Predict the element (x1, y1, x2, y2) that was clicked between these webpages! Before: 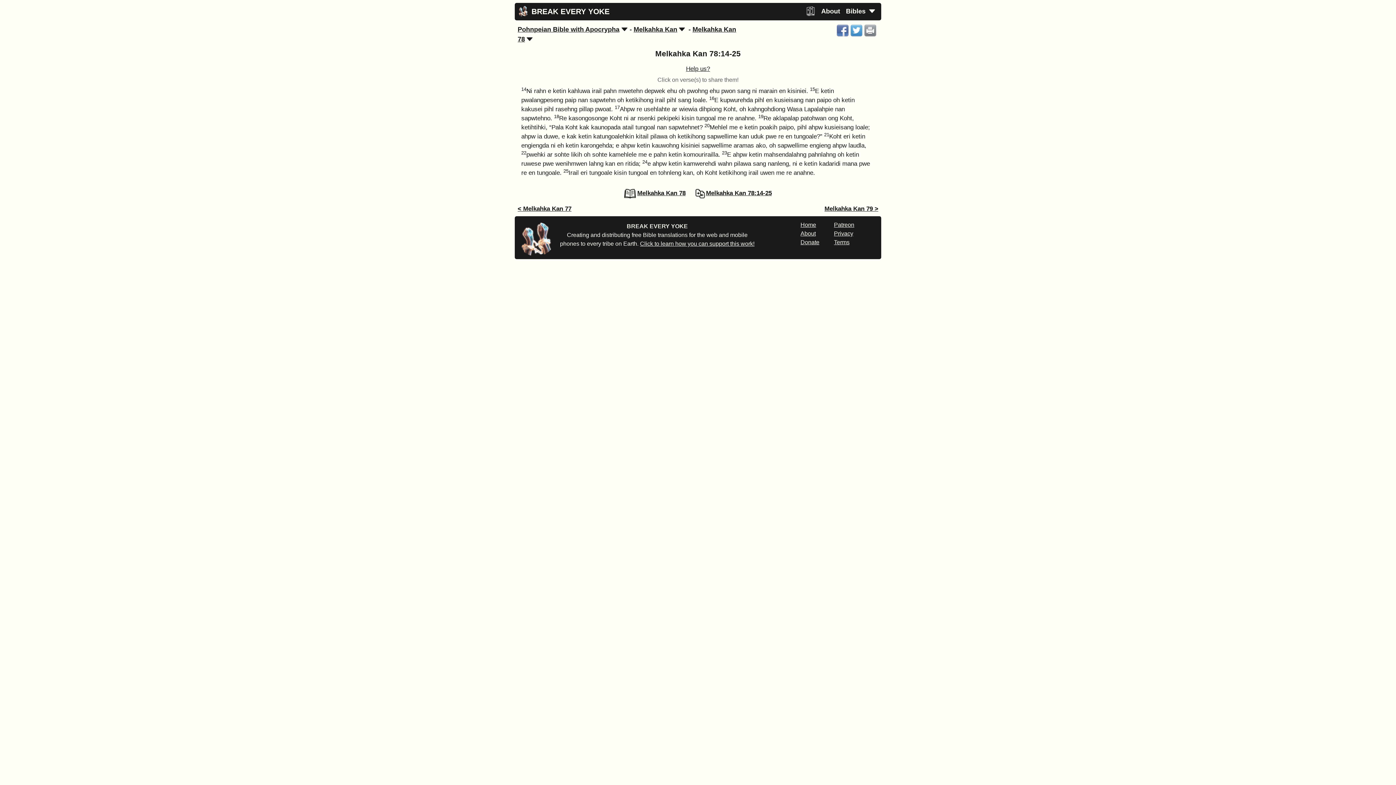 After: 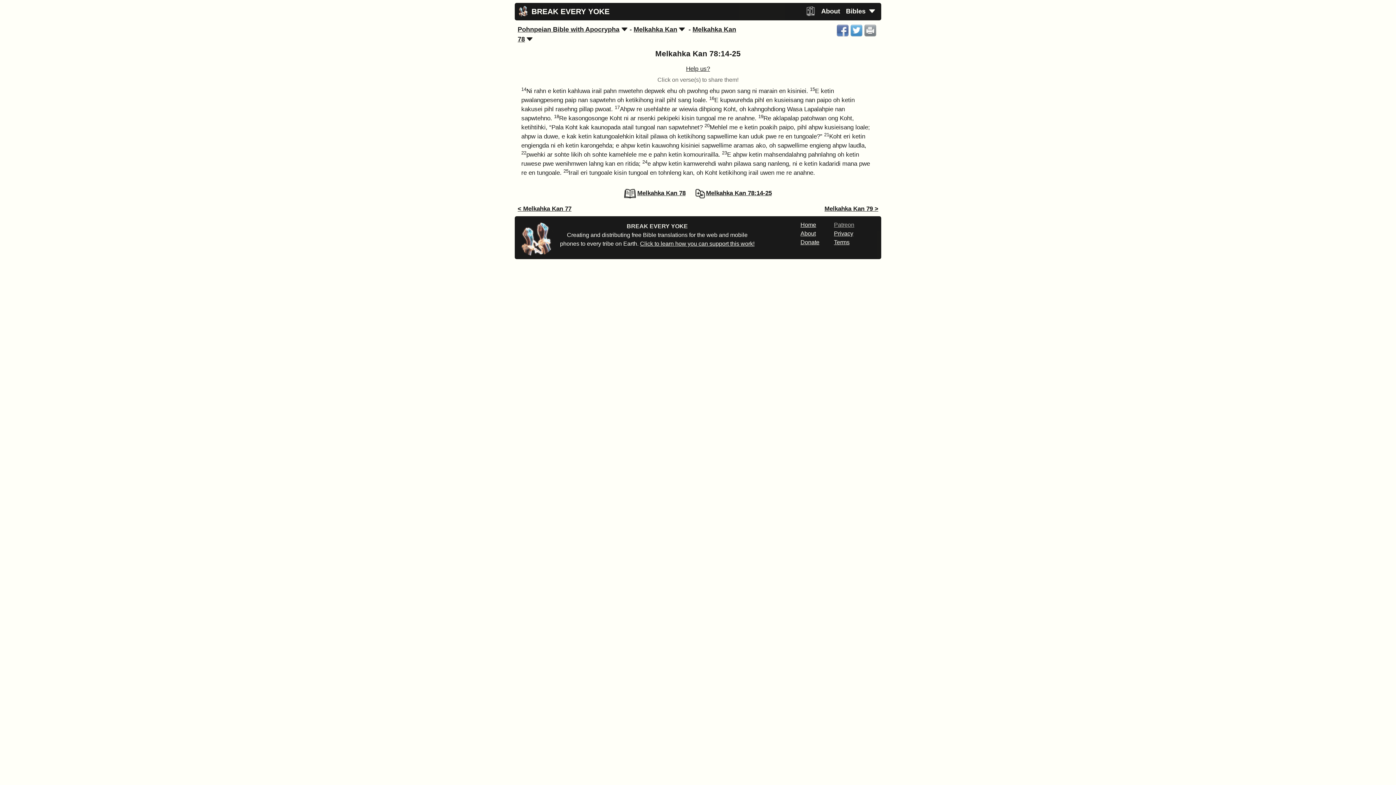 Action: bbox: (834, 221, 854, 228) label: Patreon